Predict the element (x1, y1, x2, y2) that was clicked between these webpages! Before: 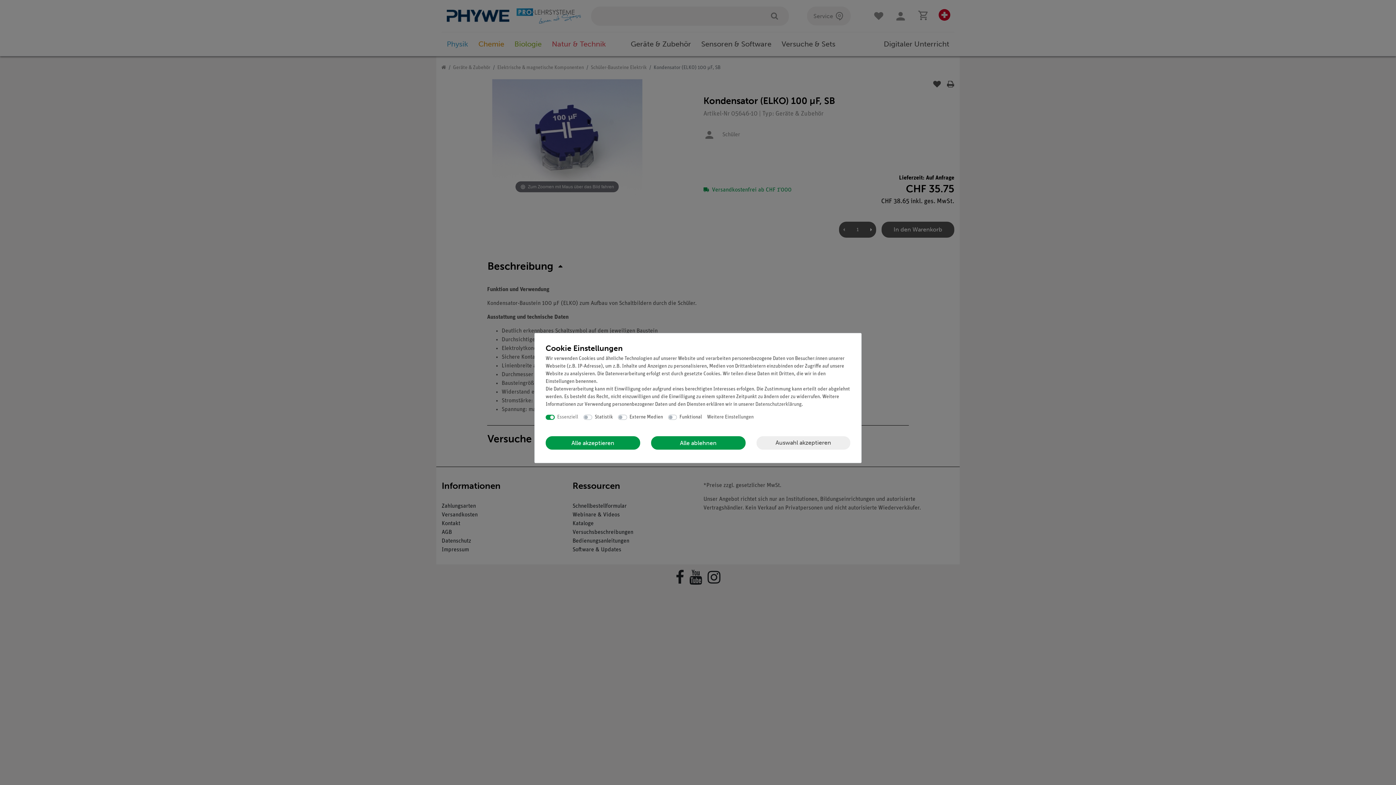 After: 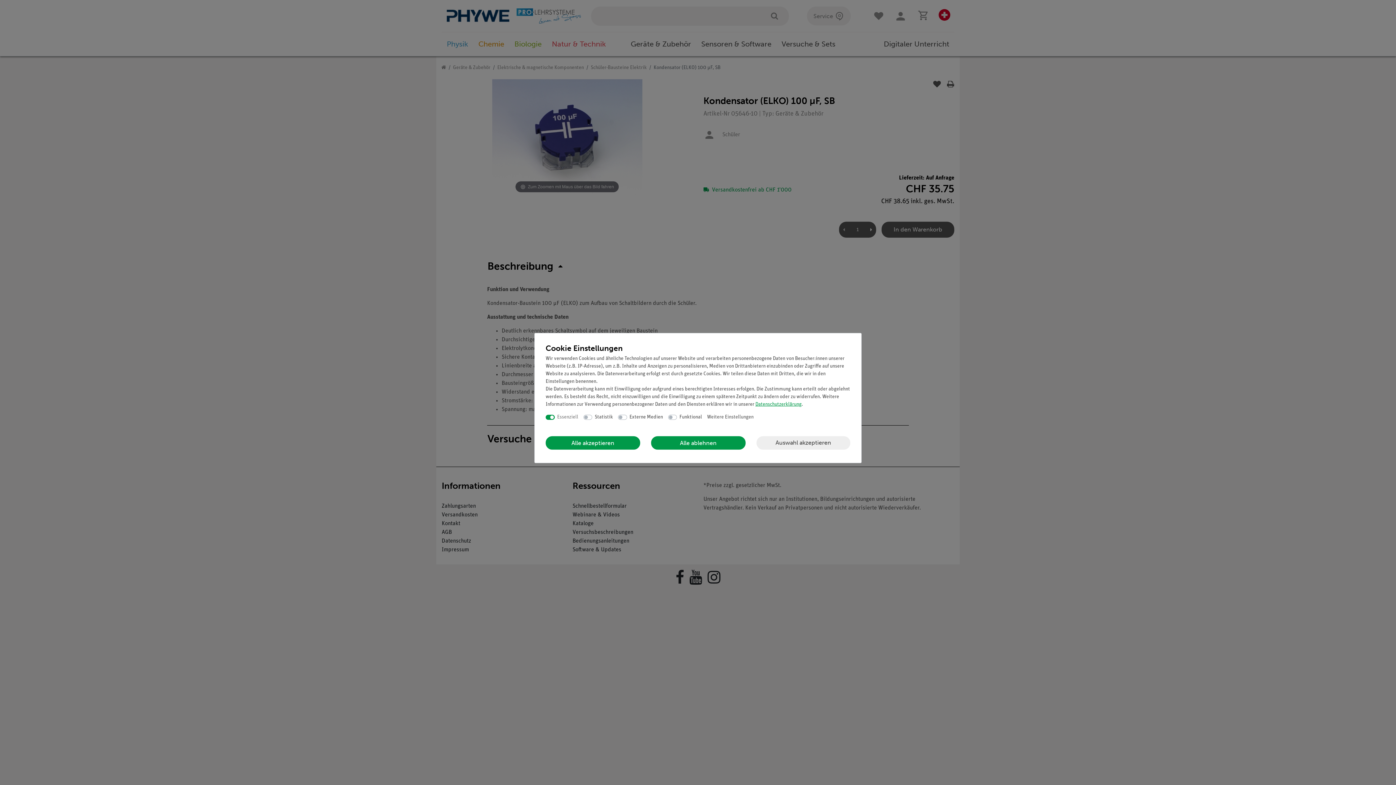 Action: label: Daten­schutz­erklärung bbox: (755, 401, 801, 407)